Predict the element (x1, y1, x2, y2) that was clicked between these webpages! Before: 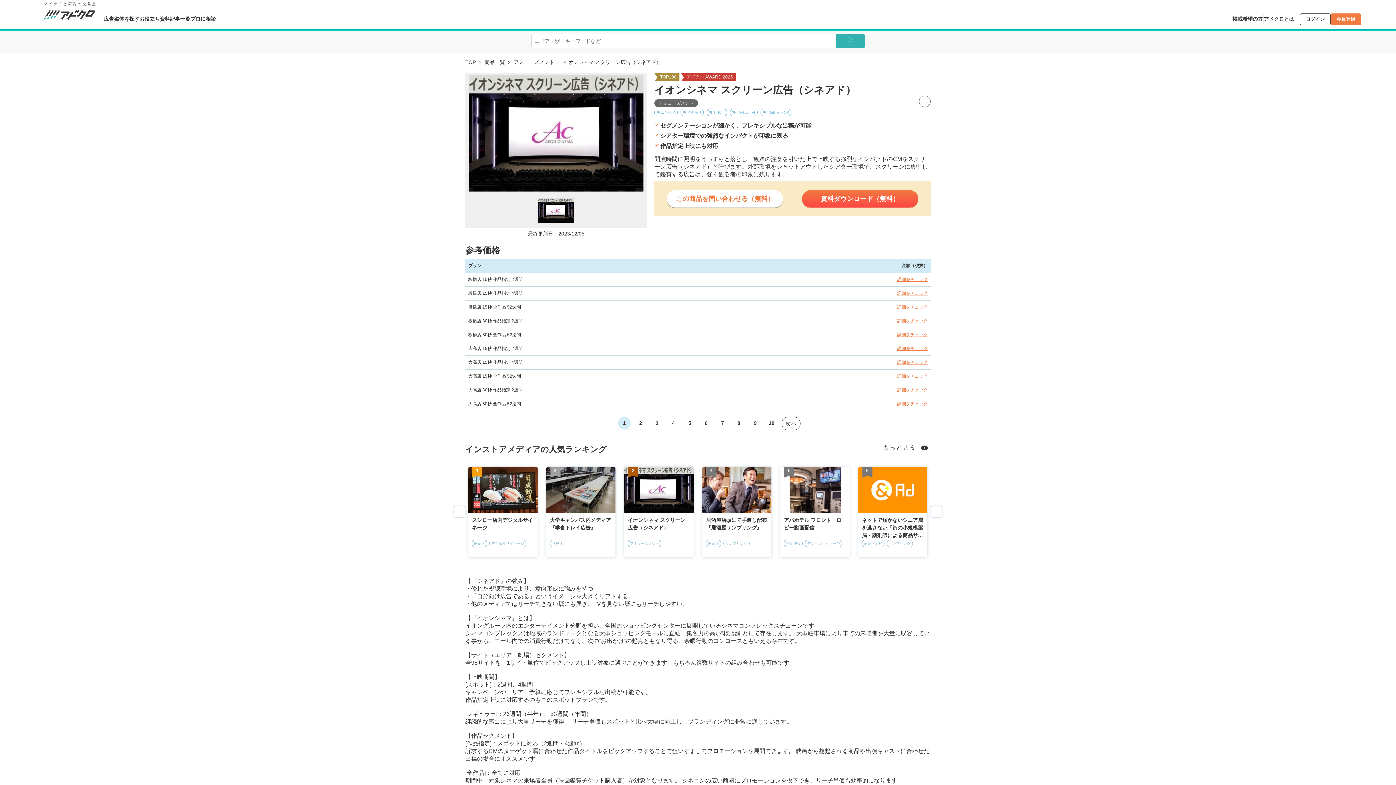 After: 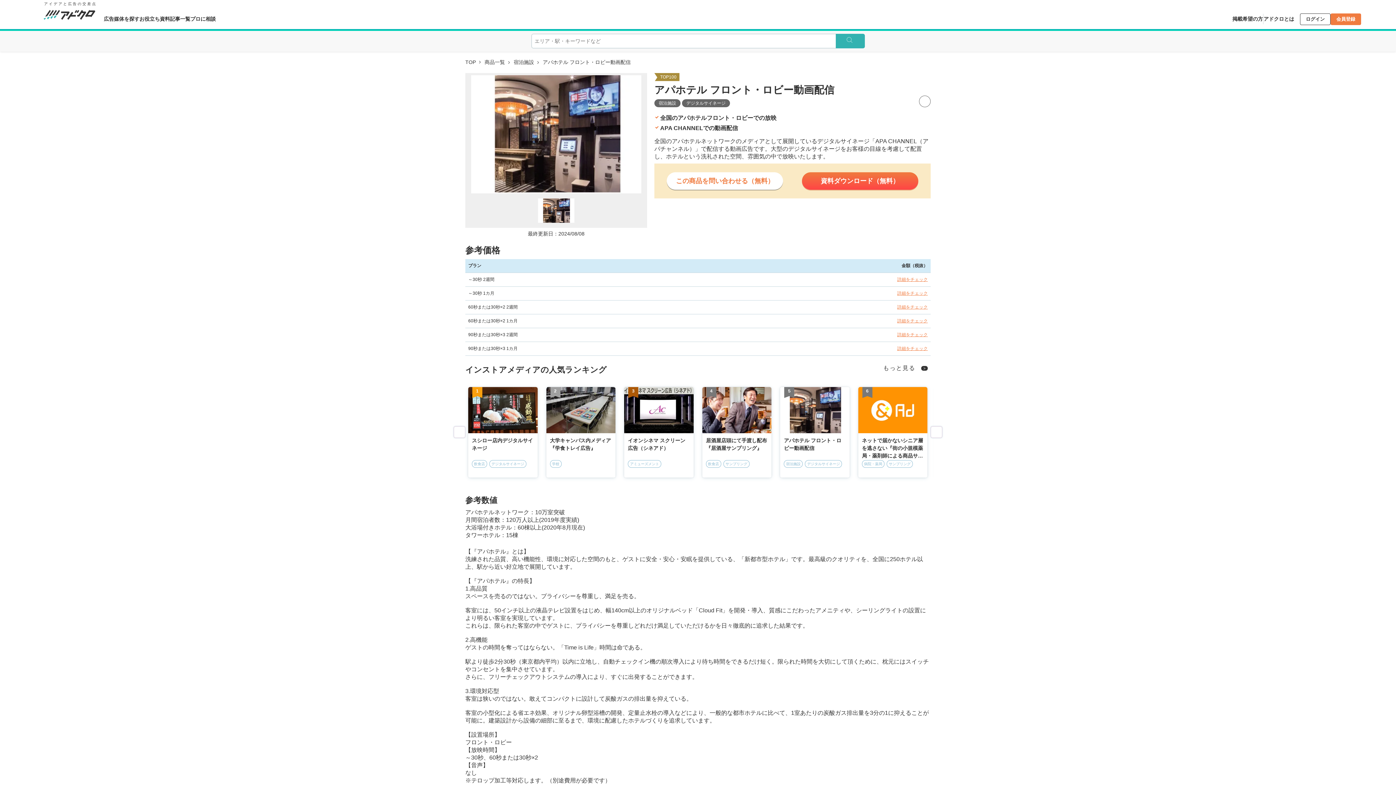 Action: bbox: (780, 466, 849, 557) label: アパホテル フロント・ロビー動画配信
宿泊施設 デジタルサイネージ